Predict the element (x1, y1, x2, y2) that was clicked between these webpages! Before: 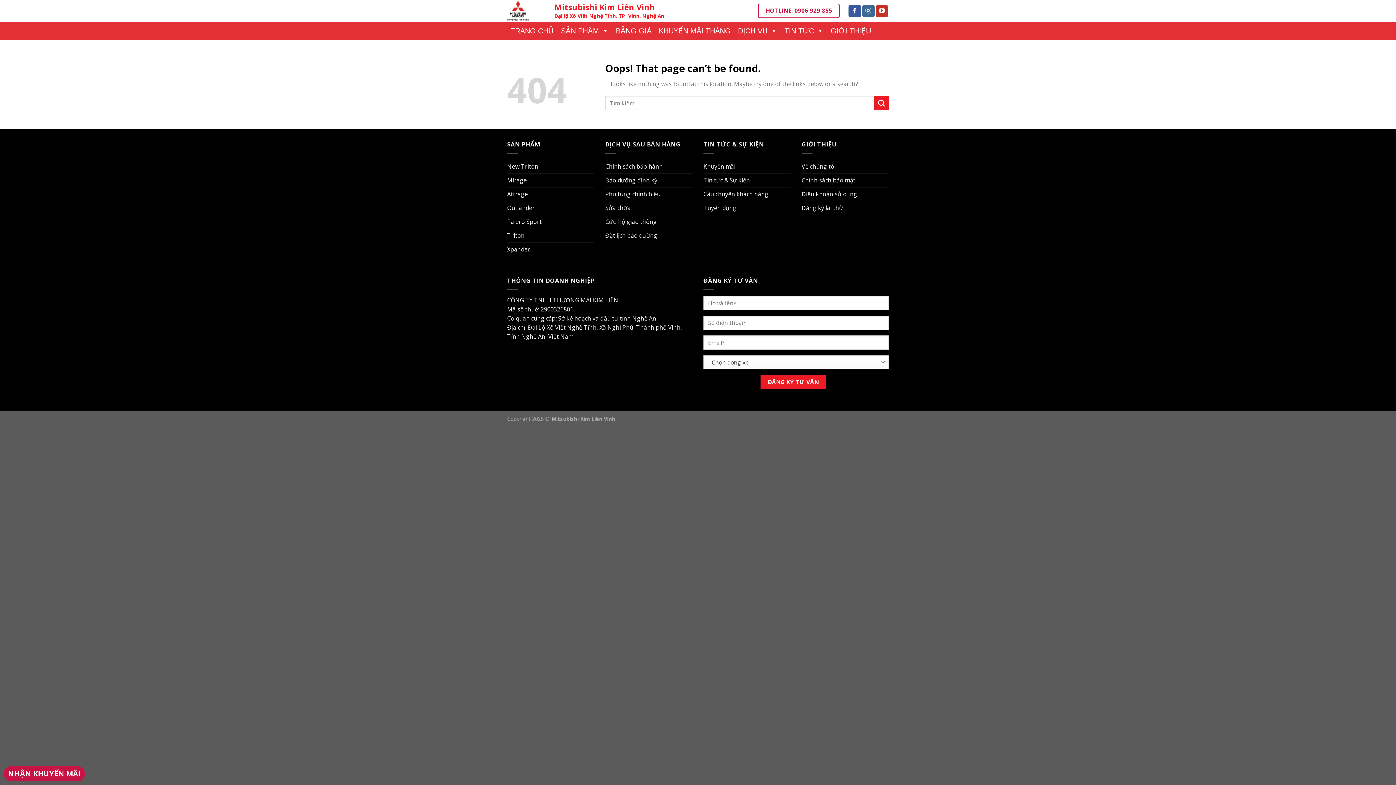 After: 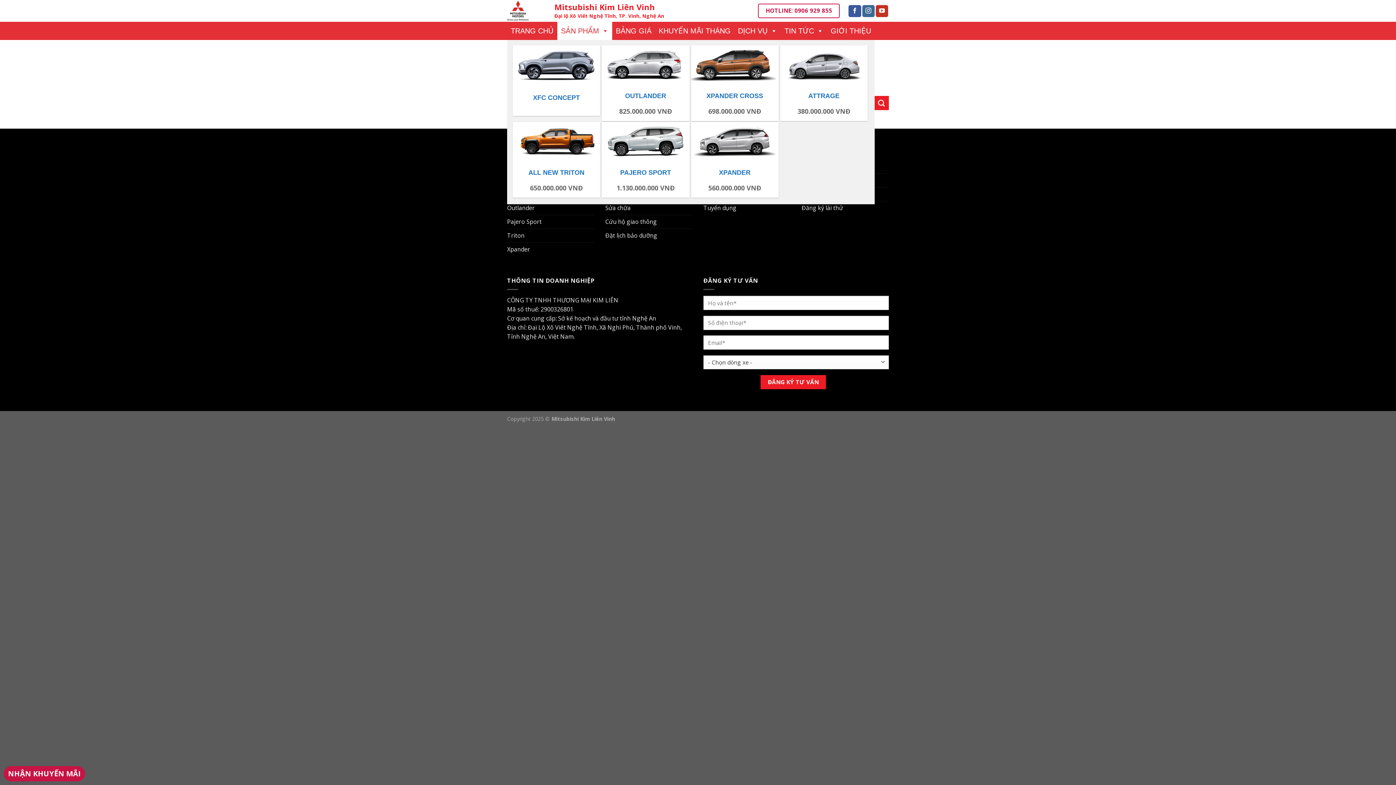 Action: label: SẢN PHẨM bbox: (557, 21, 612, 40)